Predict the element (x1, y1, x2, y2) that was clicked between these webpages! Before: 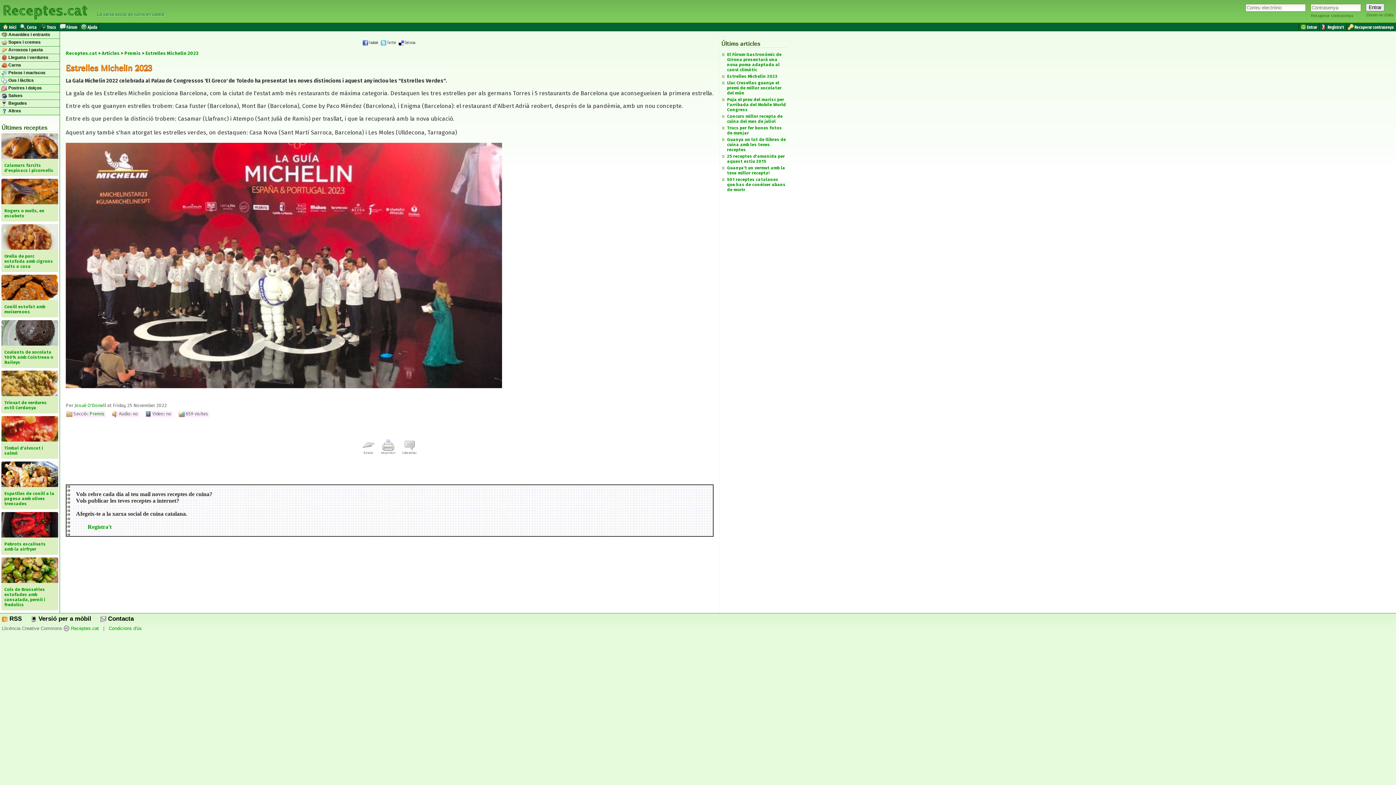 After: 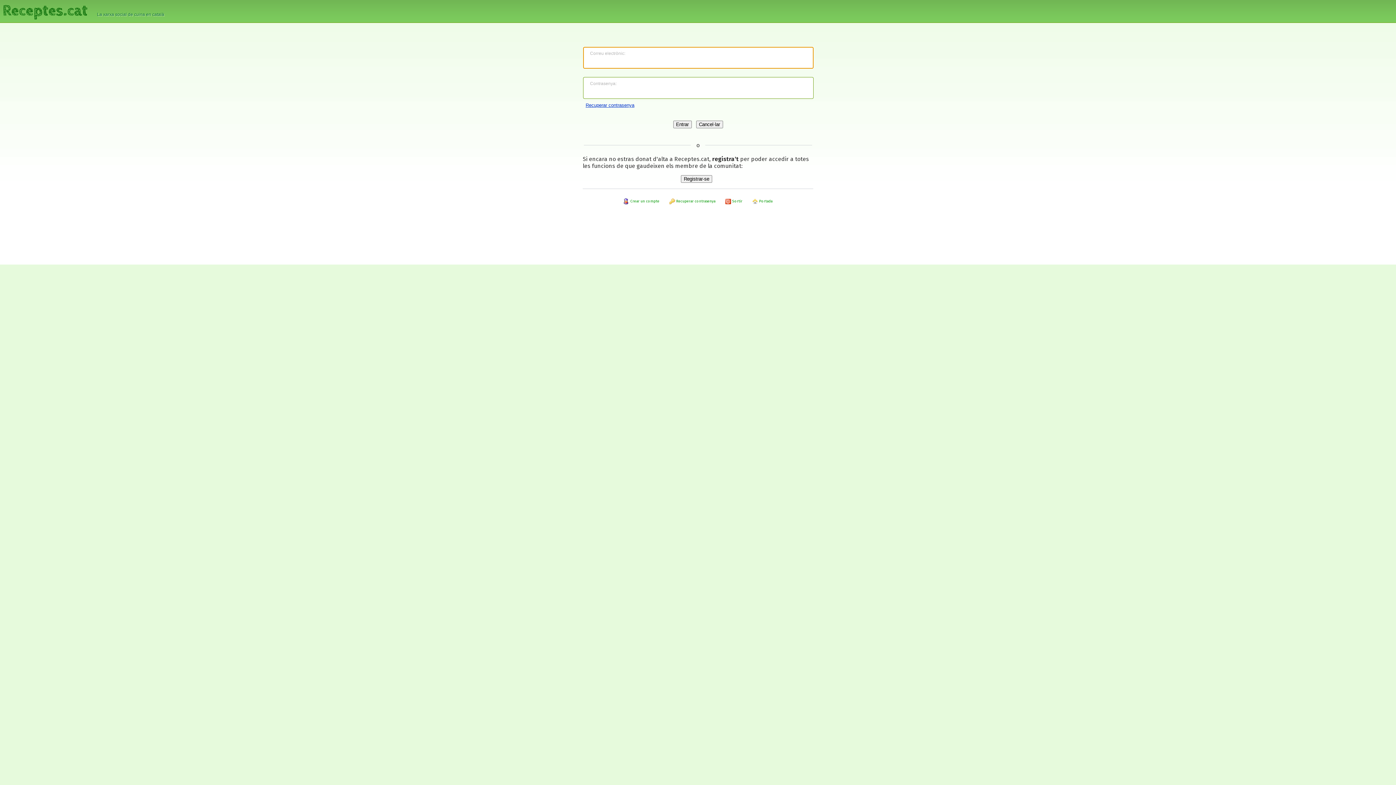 Action: bbox: (402, 448, 416, 454) label: 
Comentar